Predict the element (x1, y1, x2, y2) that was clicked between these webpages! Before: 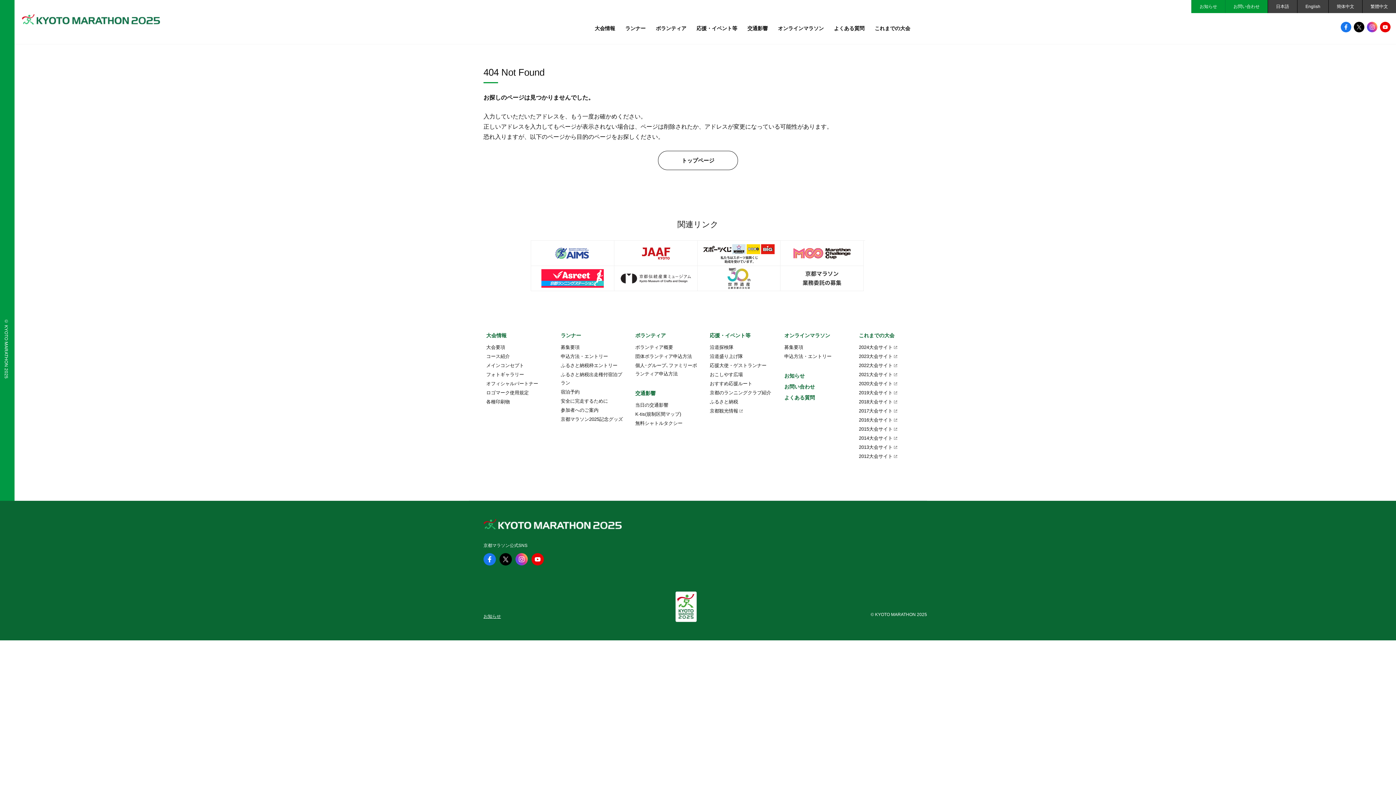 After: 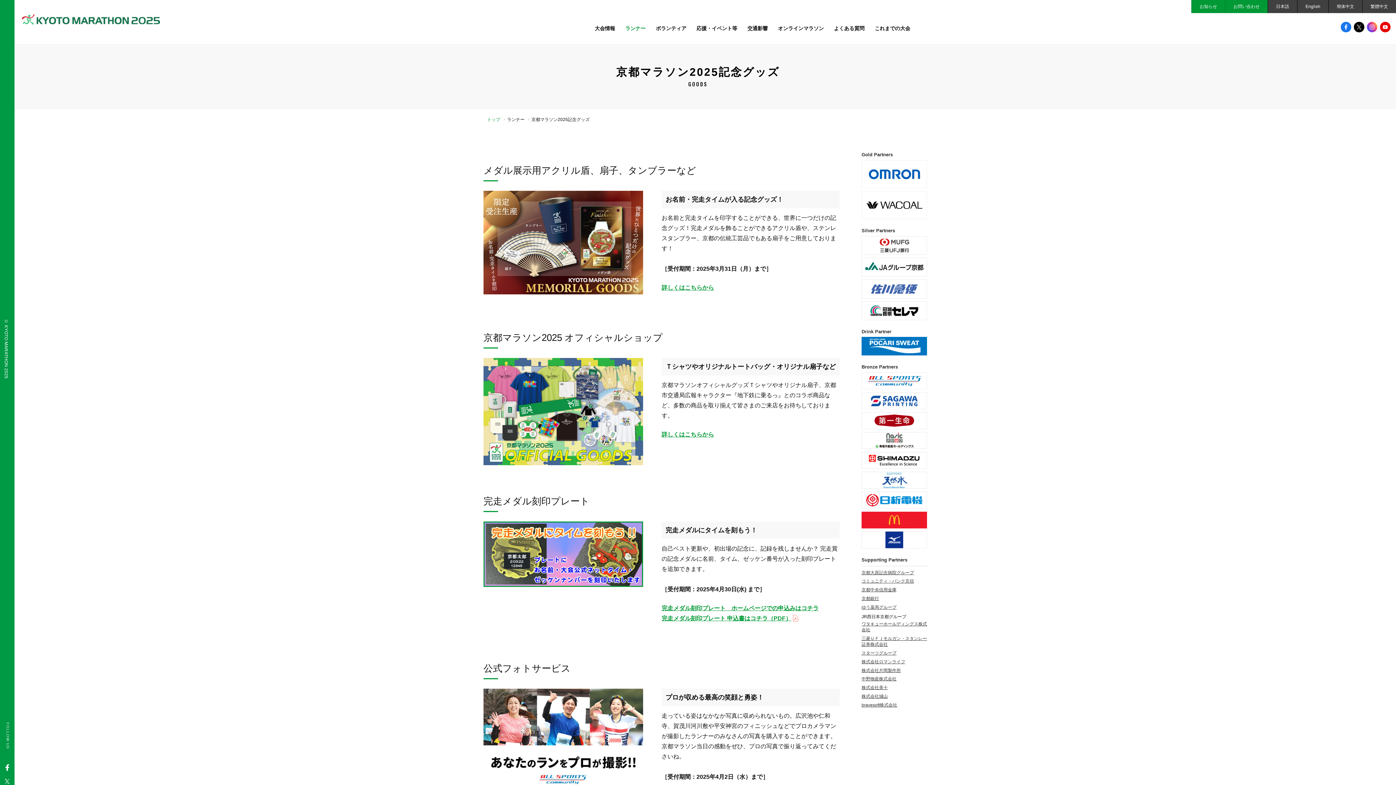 Action: bbox: (560, 415, 623, 423) label: 京都マラソン2025記念グッズ